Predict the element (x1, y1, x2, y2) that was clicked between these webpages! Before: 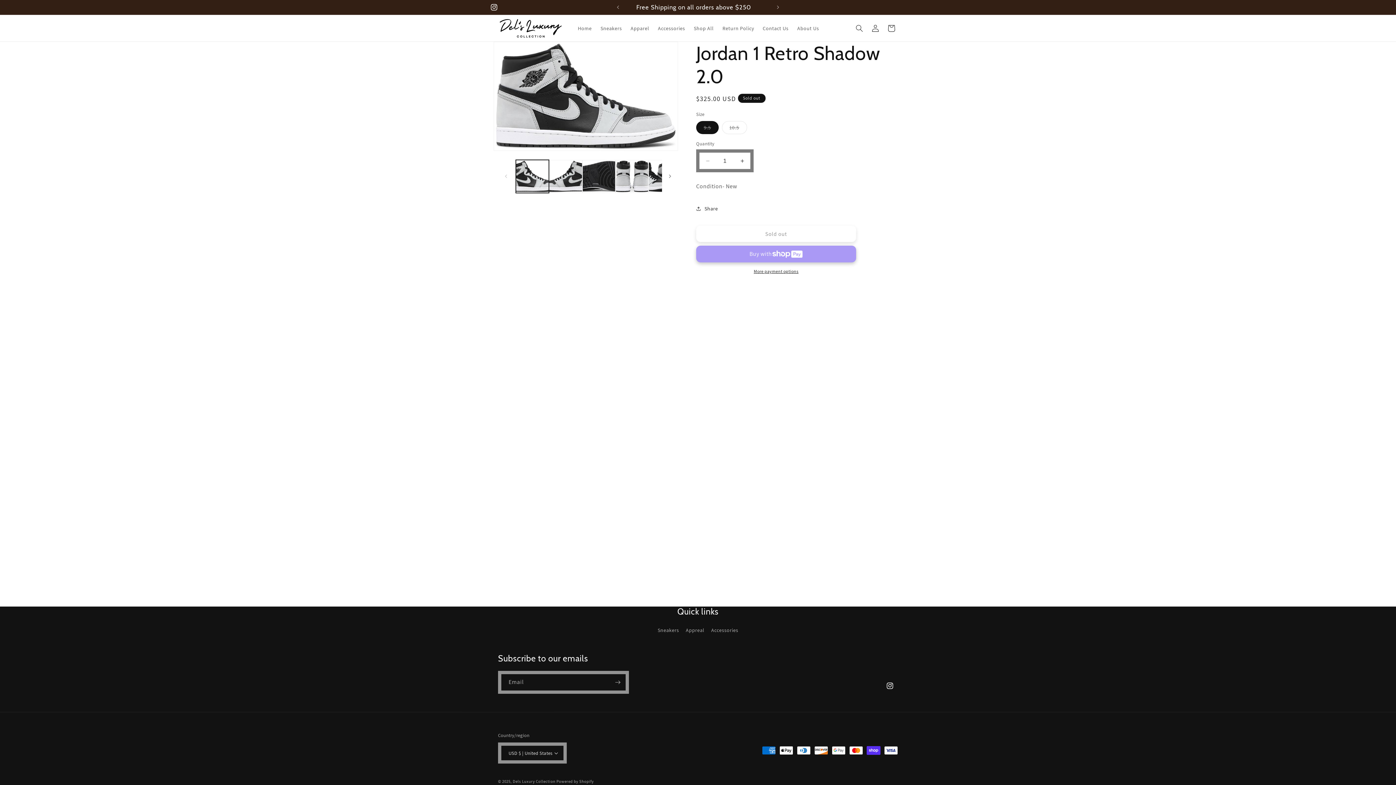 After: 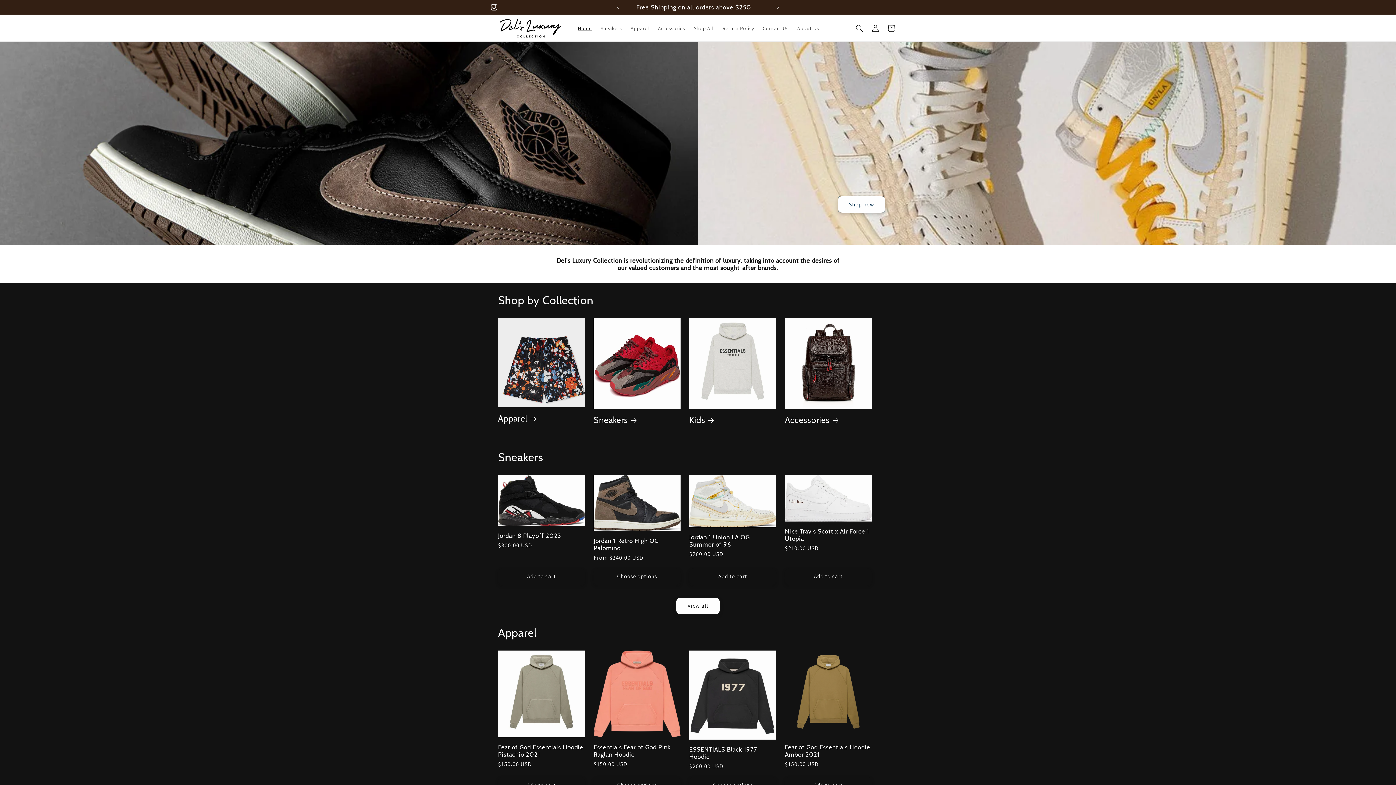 Action: bbox: (573, 20, 596, 35) label: Home